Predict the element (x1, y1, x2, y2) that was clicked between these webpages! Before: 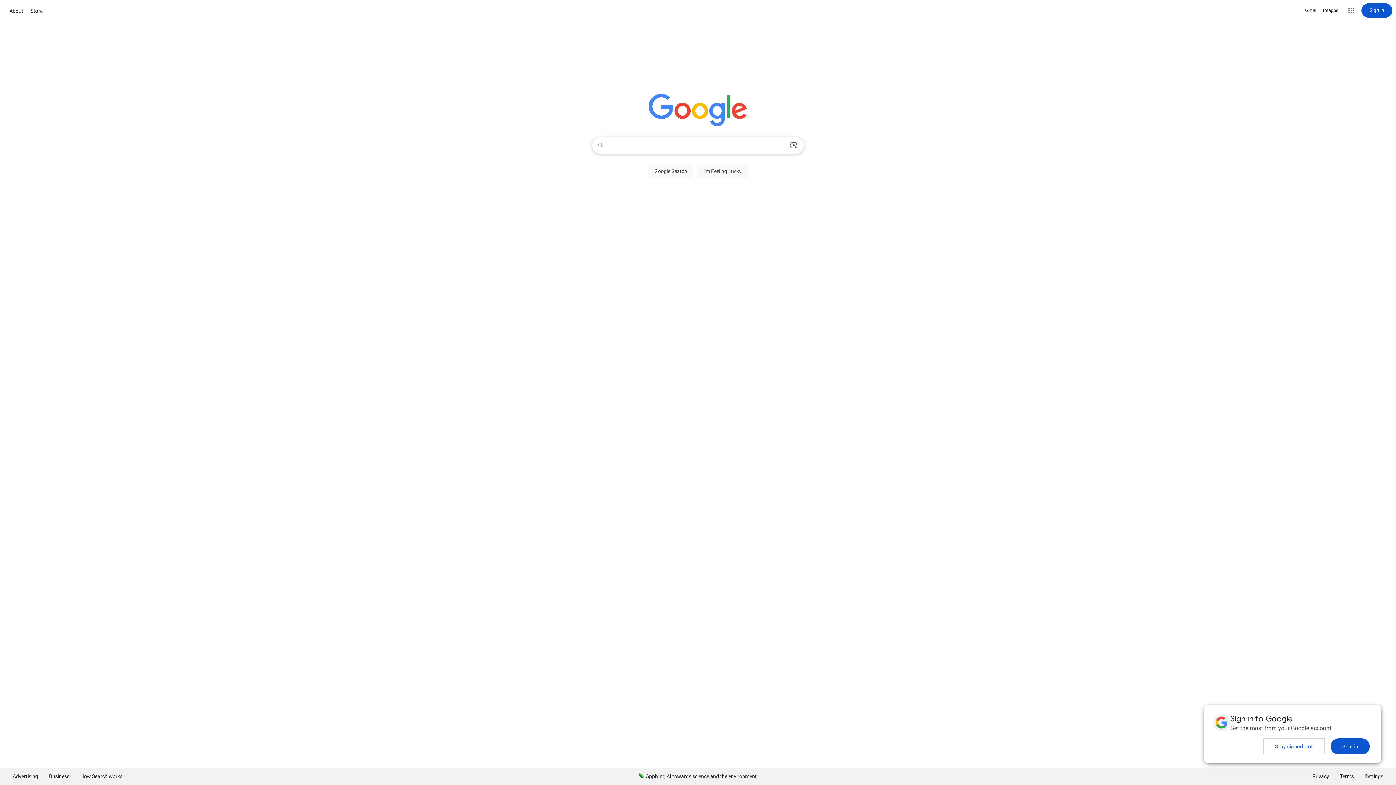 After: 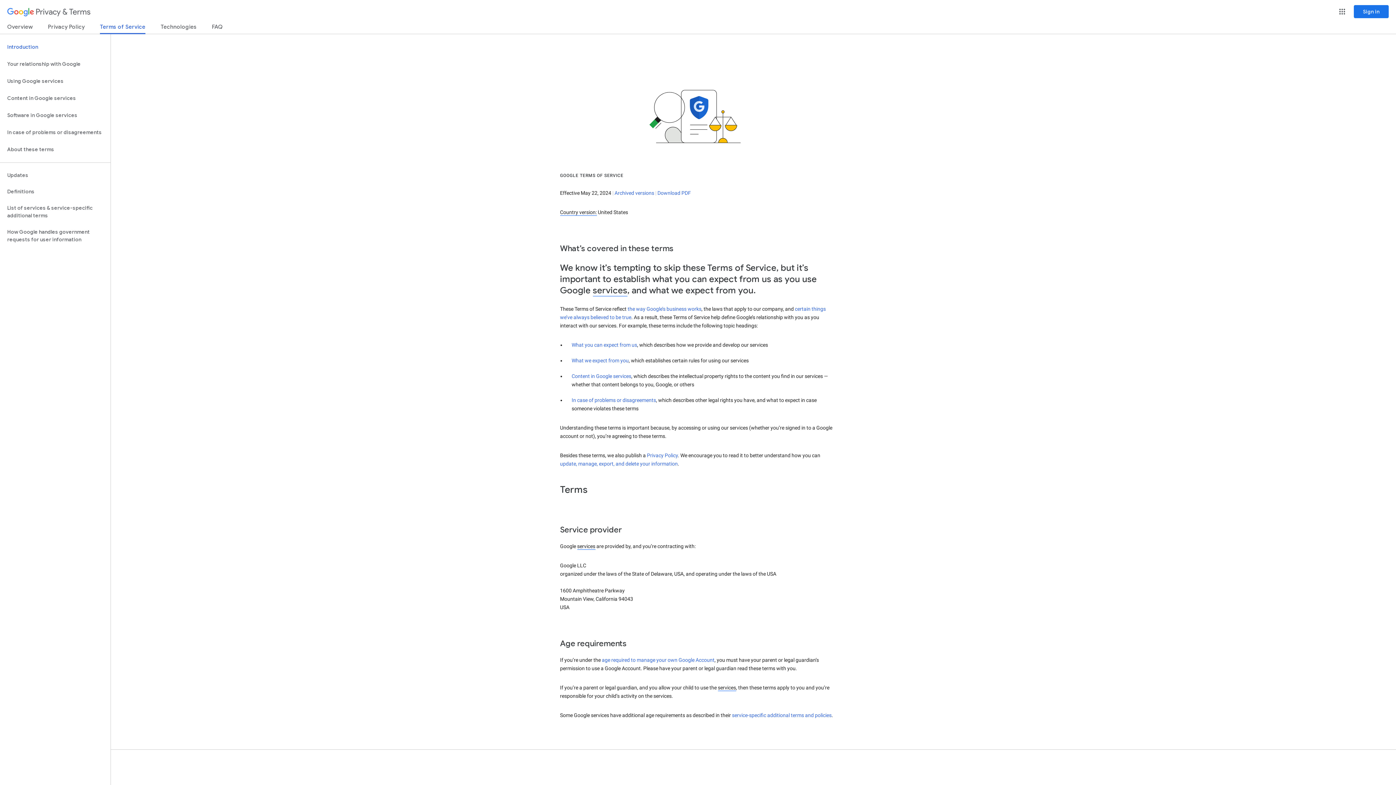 Action: bbox: (1334, 768, 1359, 785) label: Terms